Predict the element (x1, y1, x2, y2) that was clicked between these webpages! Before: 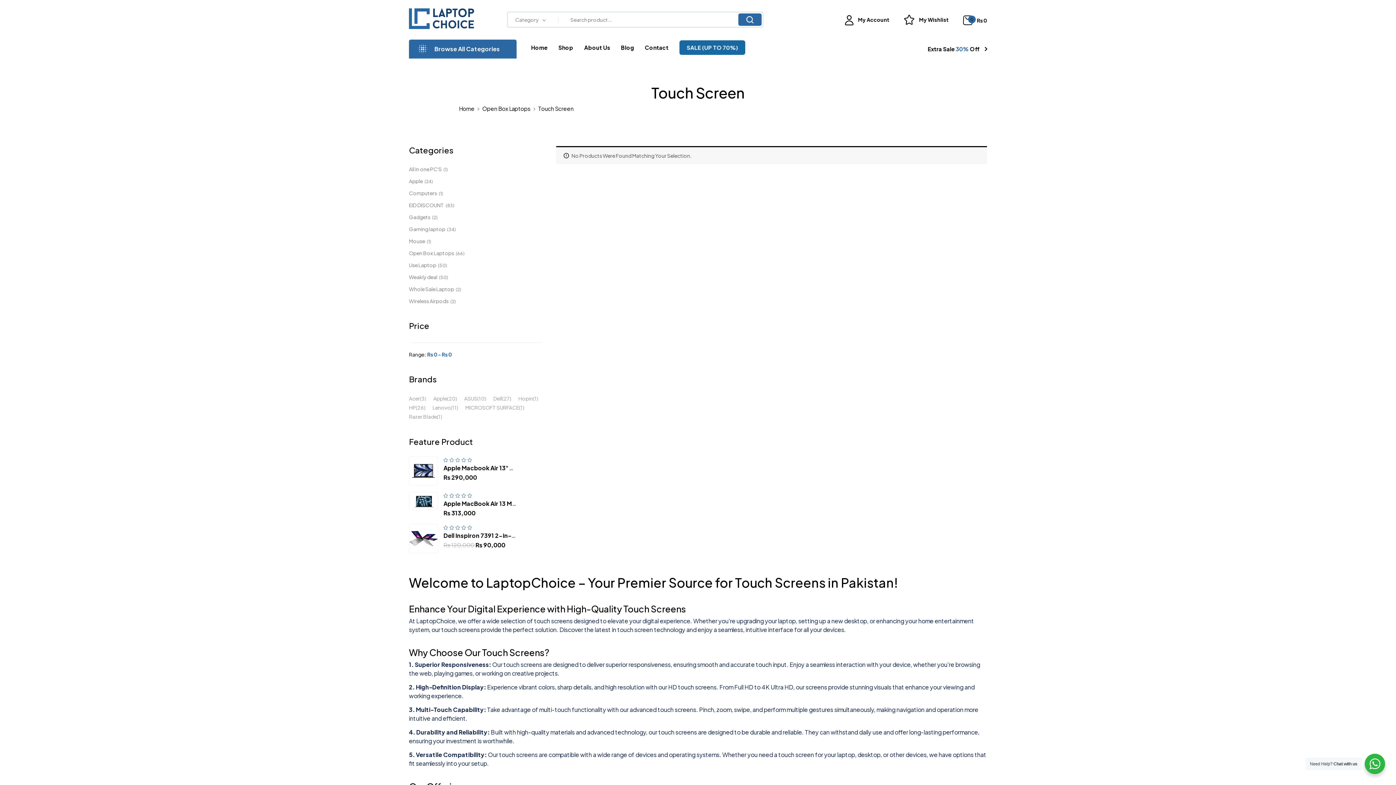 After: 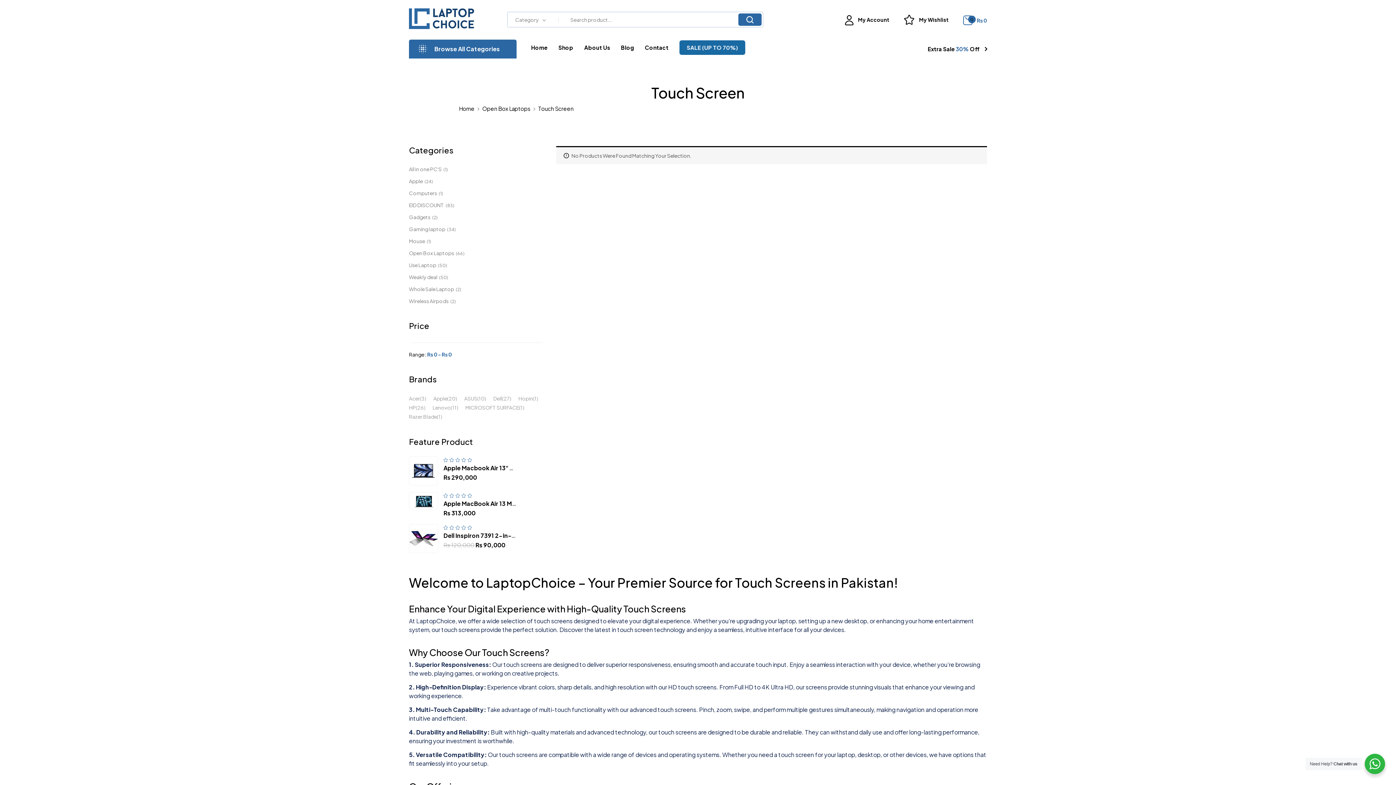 Action: bbox: (962, 15, 987, 25) label: 0
Cart:
₨ 0